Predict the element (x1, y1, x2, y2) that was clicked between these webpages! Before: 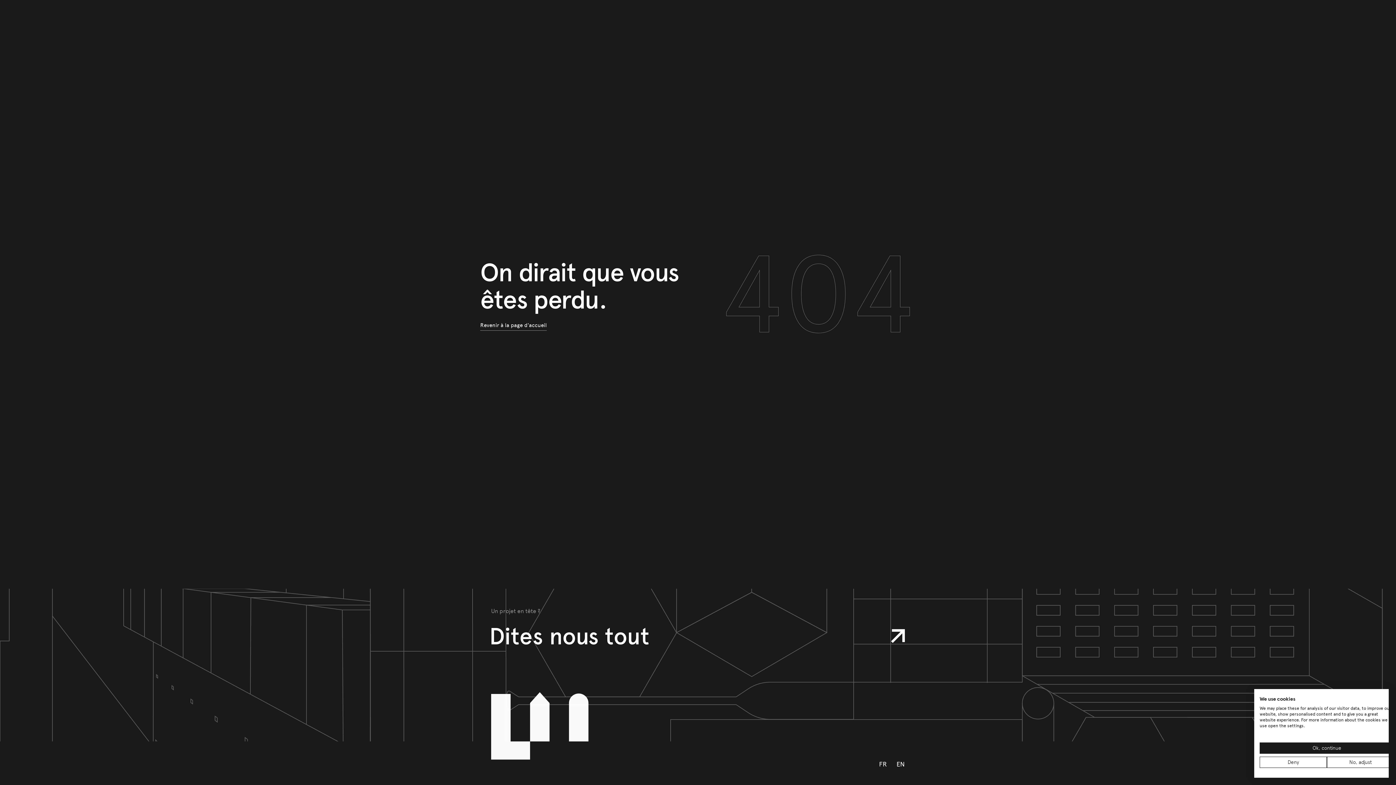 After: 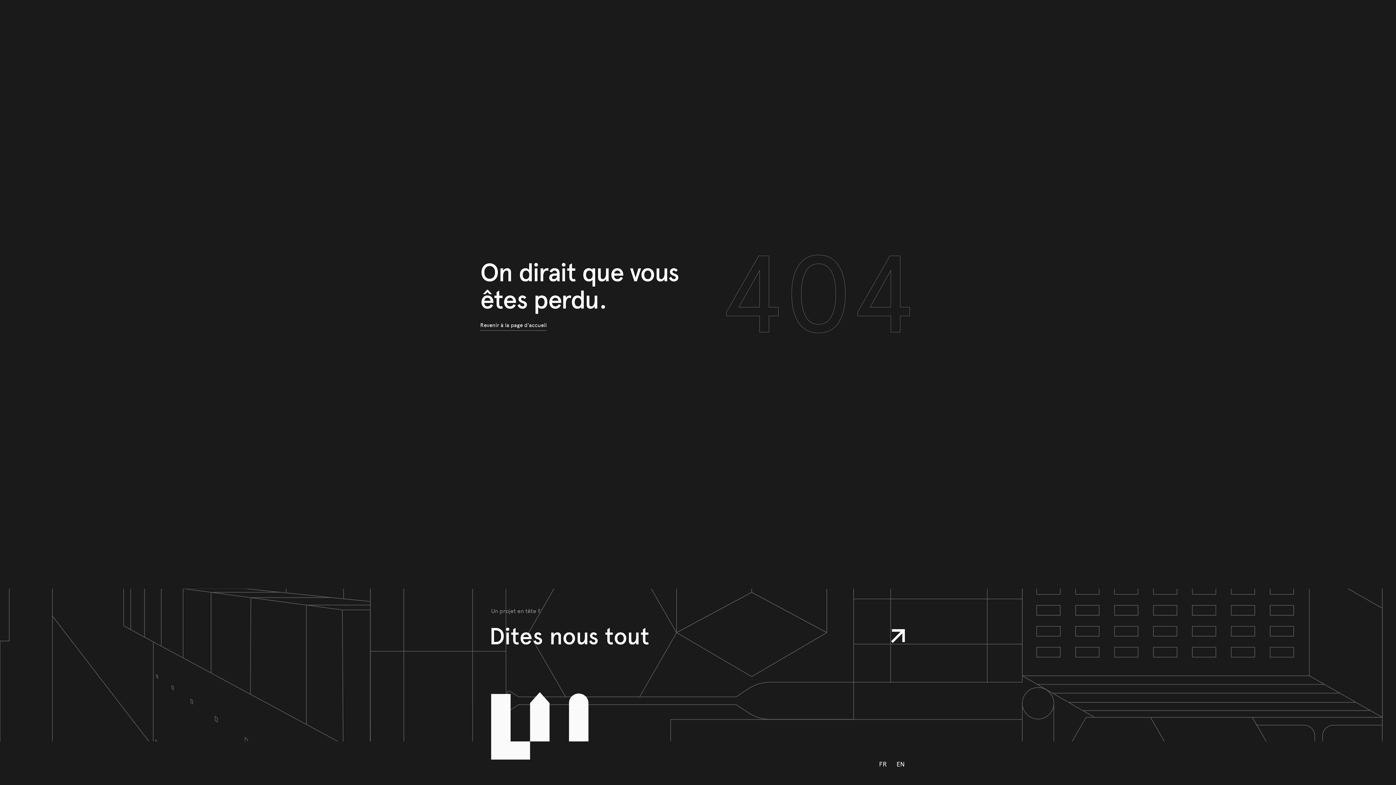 Action: bbox: (1260, 757, 1327, 768) label: Deny all cookies